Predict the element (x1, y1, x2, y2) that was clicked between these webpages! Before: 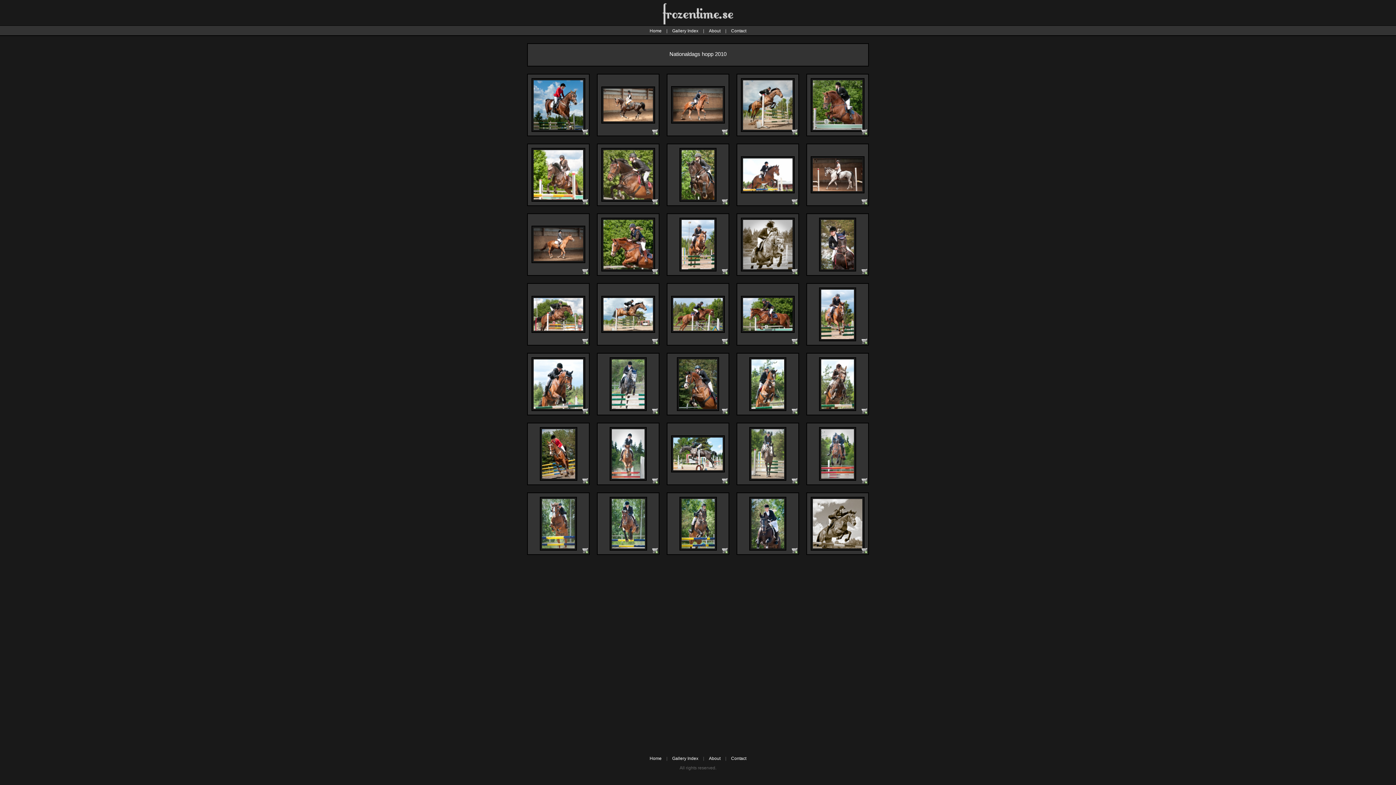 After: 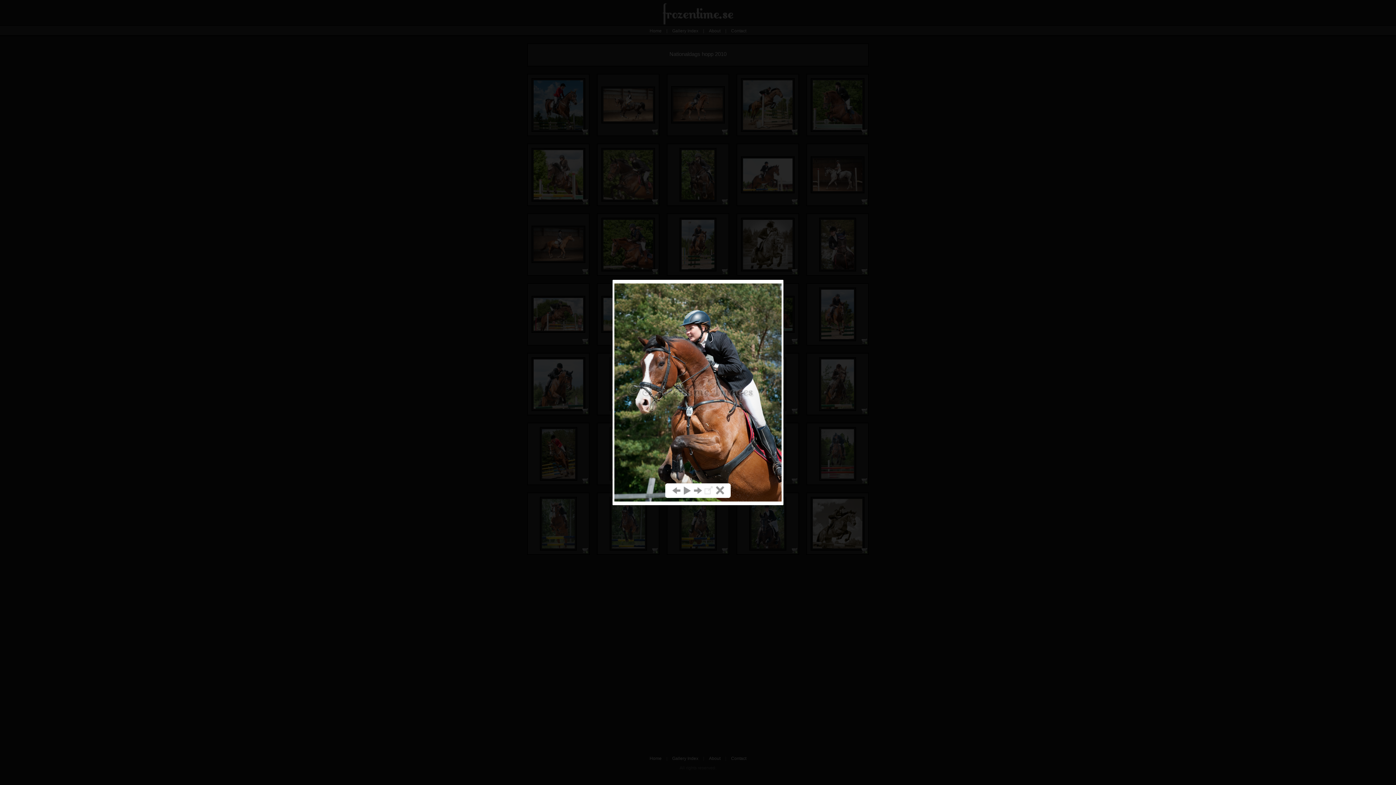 Action: bbox: (677, 408, 719, 412)